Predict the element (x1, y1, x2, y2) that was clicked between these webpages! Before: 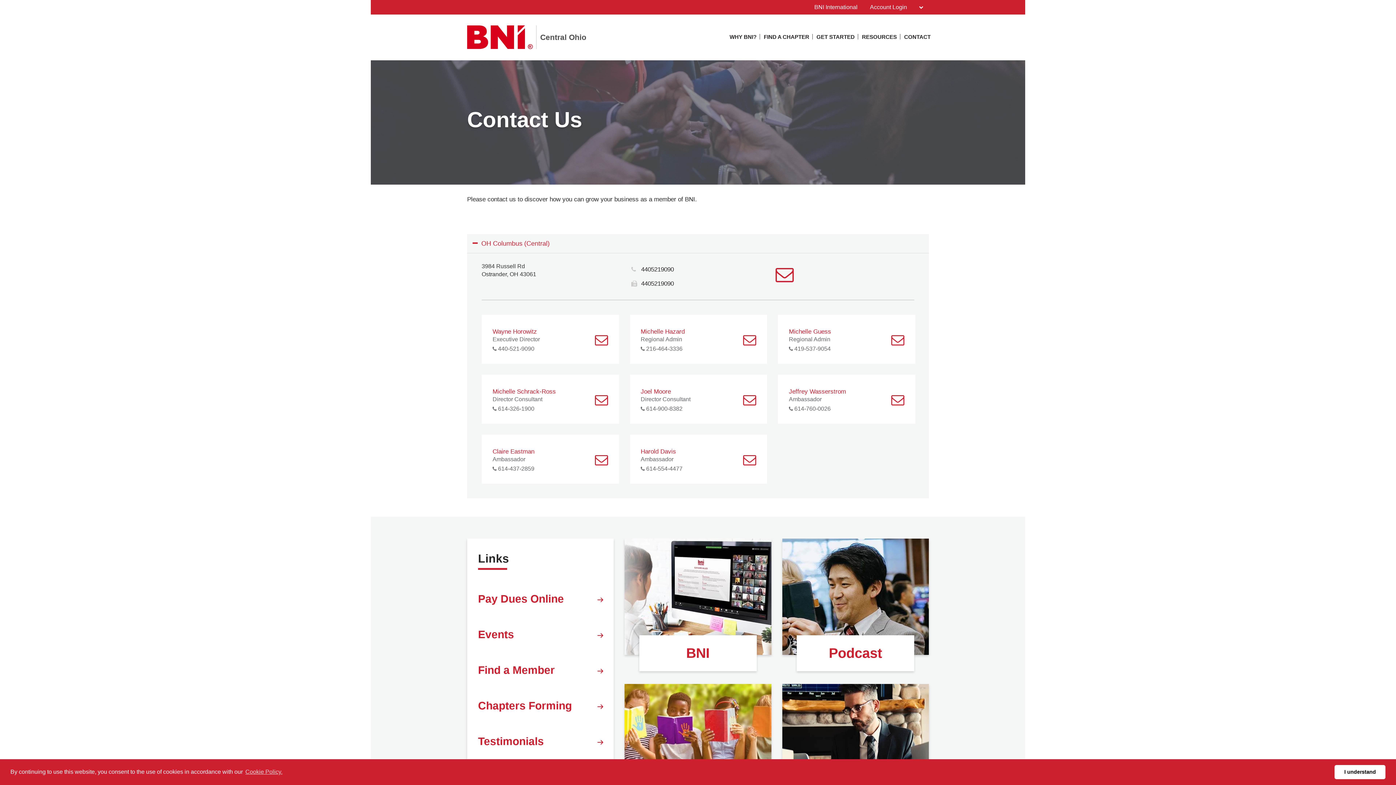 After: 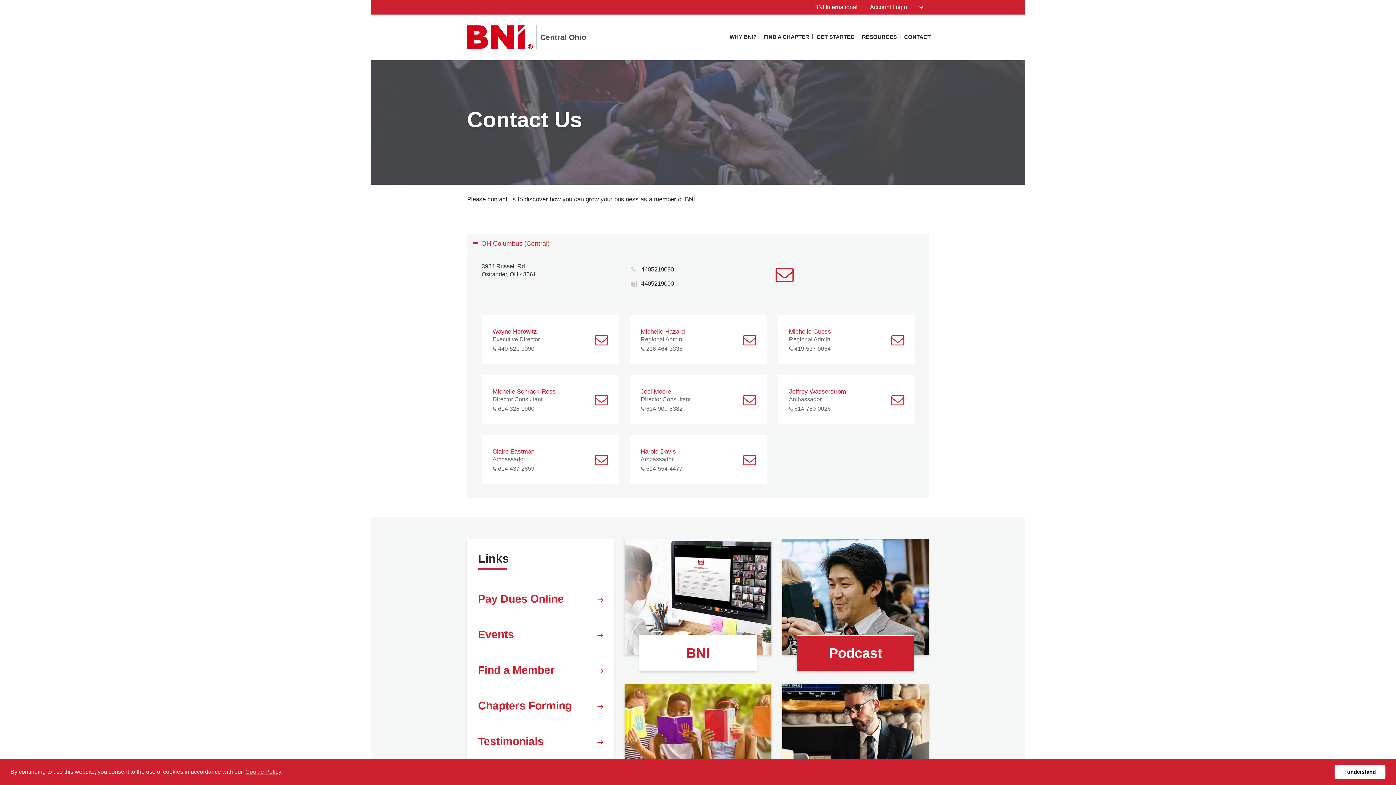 Action: label: Podcast bbox: (797, 635, 914, 671)